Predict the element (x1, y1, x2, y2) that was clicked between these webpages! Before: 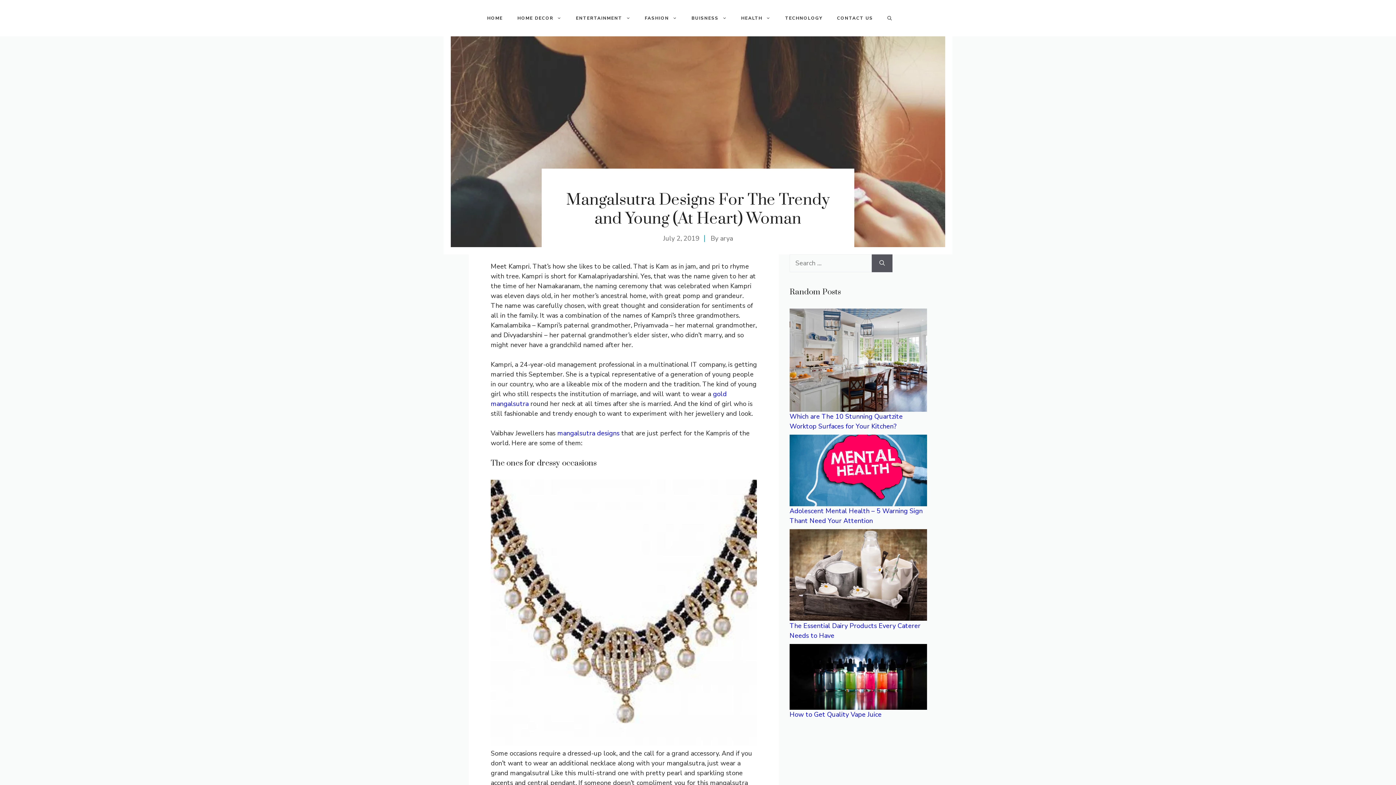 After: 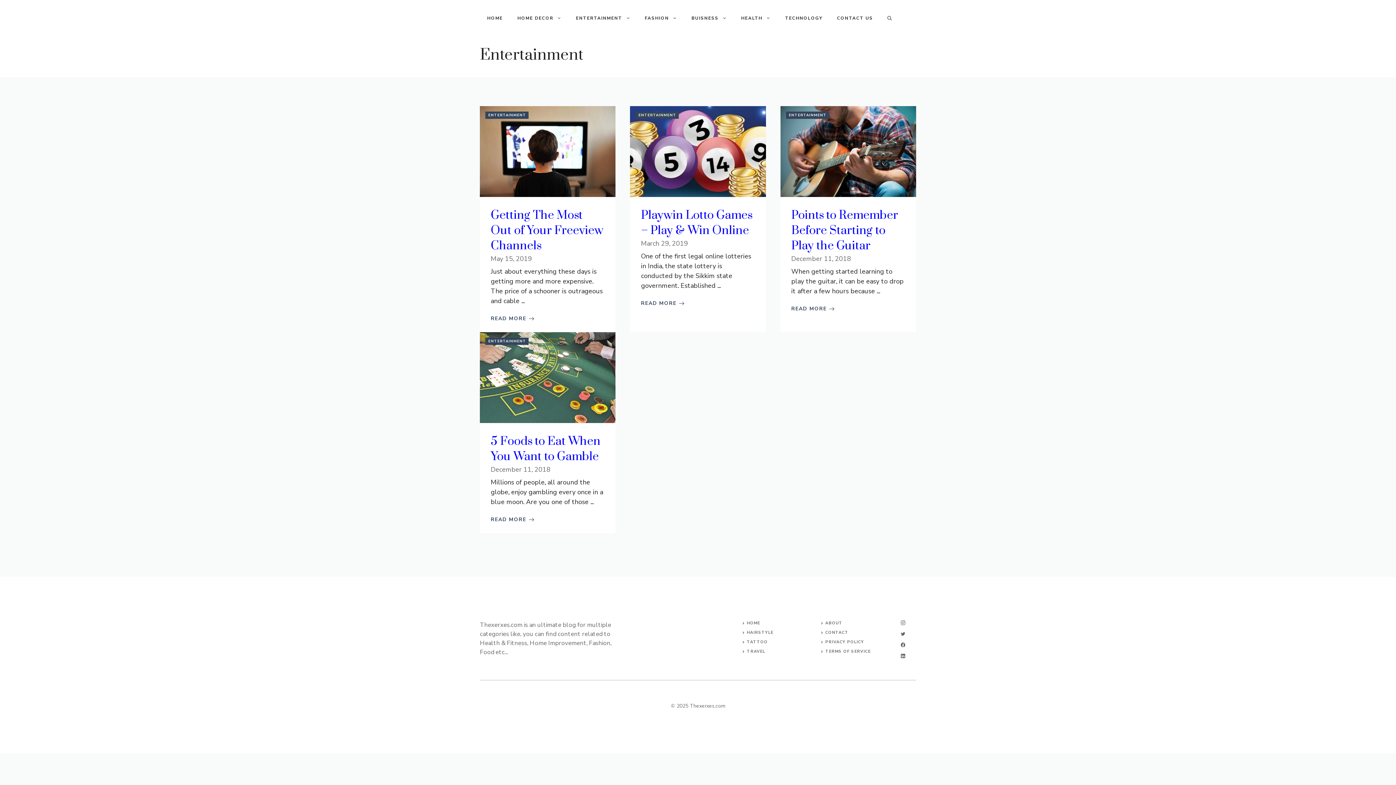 Action: bbox: (568, 7, 637, 29) label: ENTERTAINMENT